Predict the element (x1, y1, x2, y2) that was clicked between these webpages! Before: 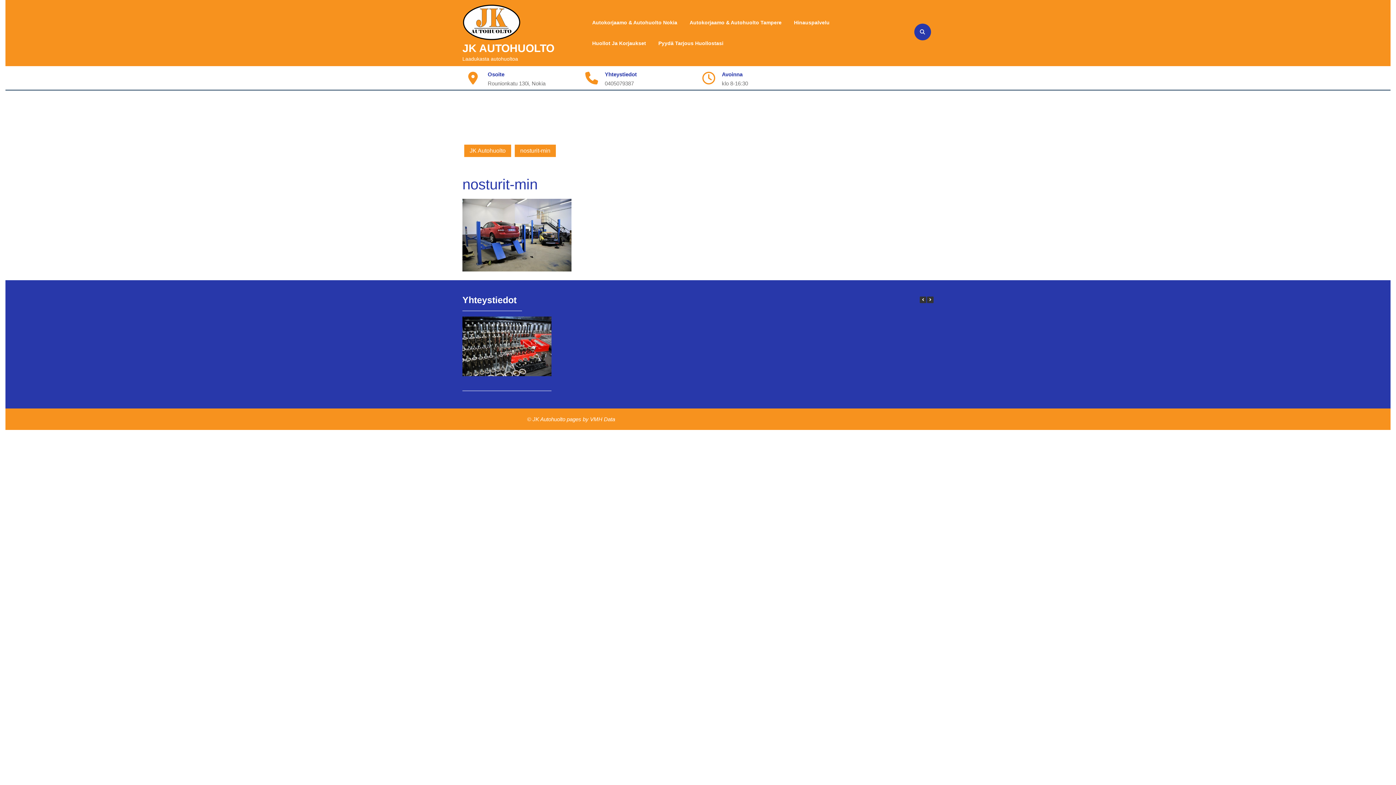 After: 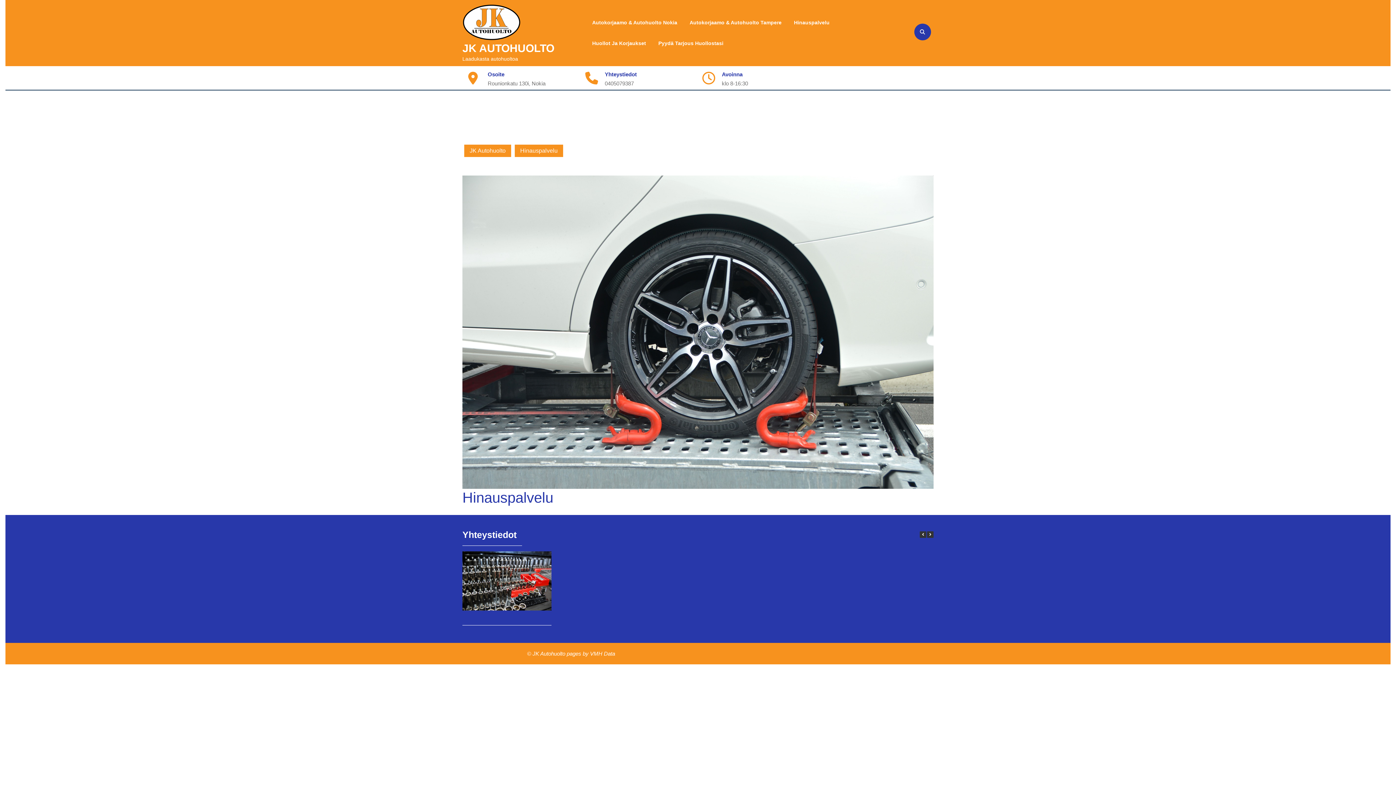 Action: bbox: (792, 17, 831, 27) label: Hinauspalvelu